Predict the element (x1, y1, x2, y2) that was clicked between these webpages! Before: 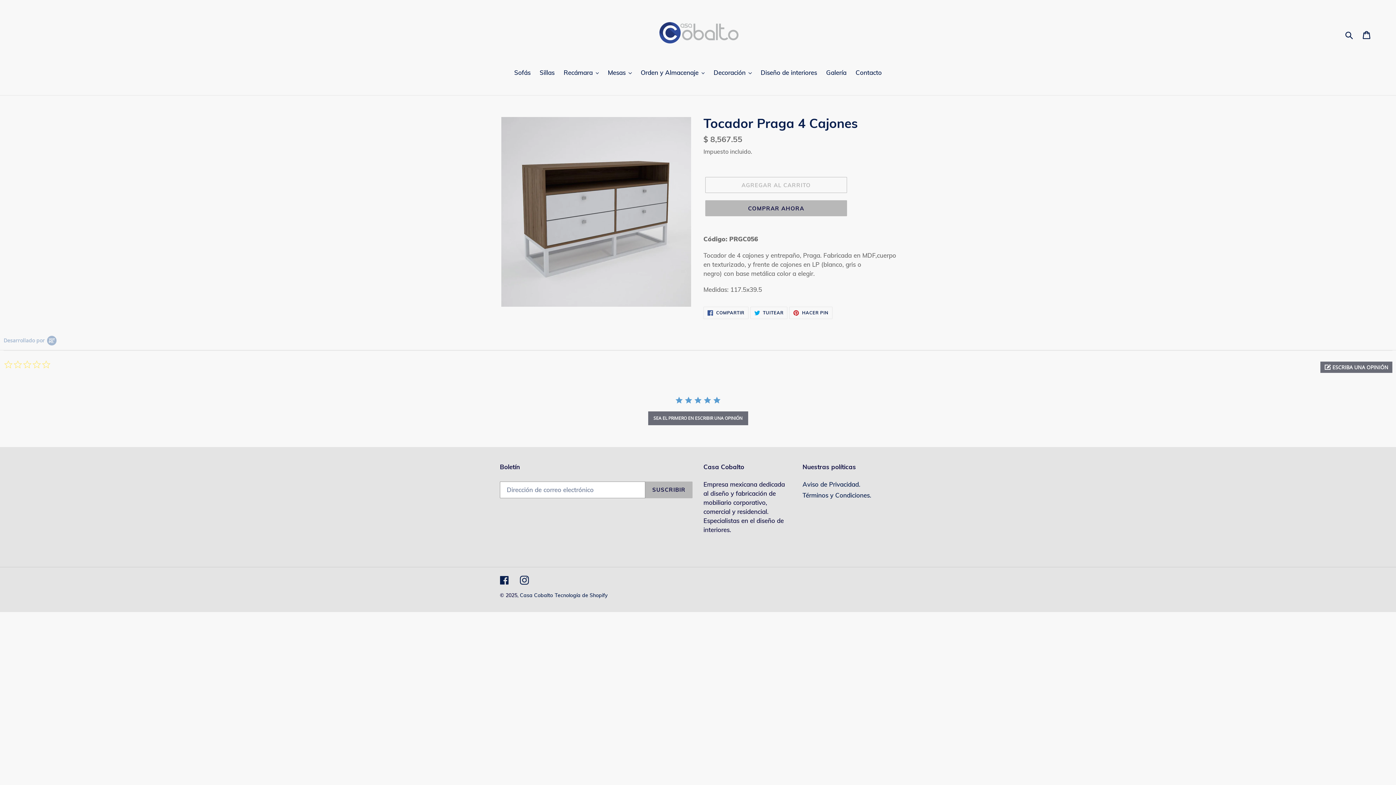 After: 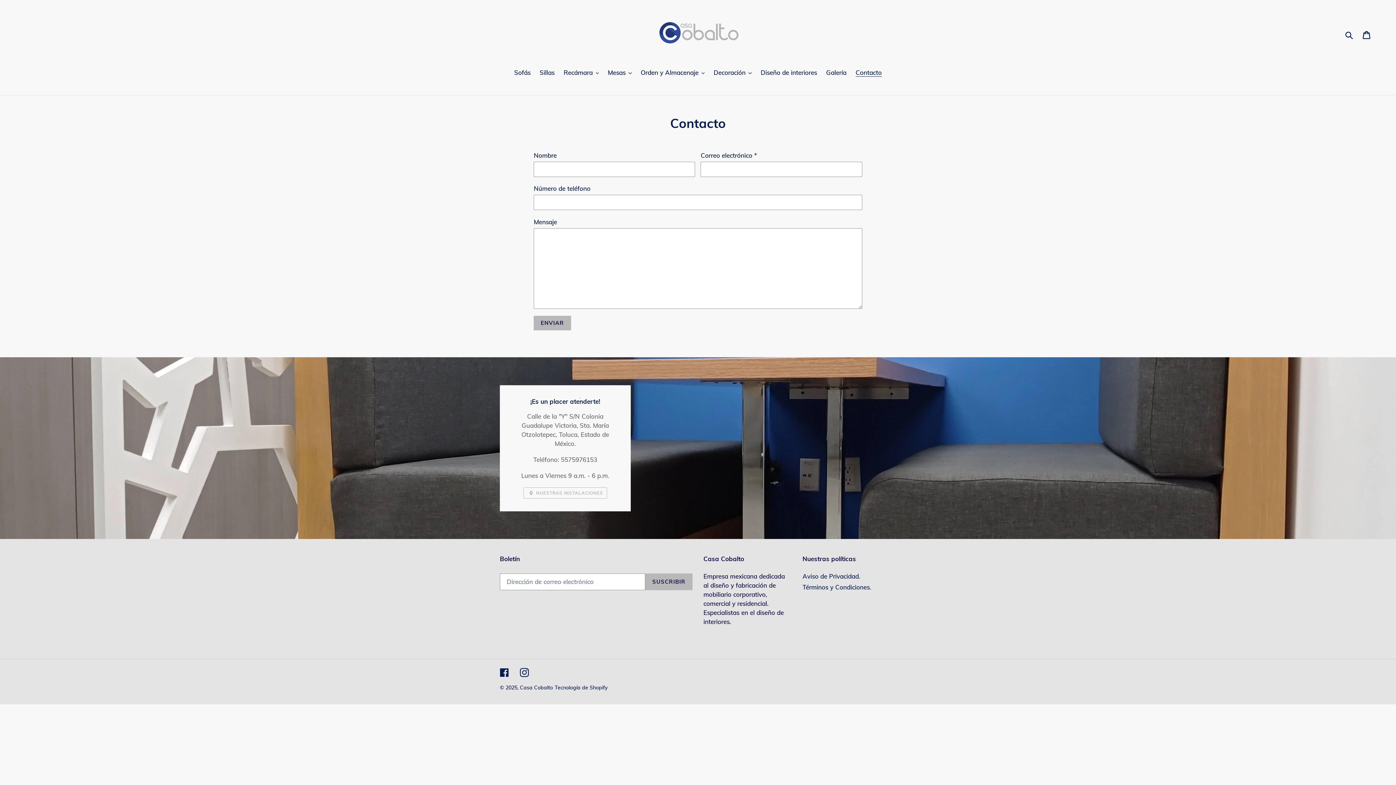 Action: label: Contacto bbox: (852, 67, 885, 78)